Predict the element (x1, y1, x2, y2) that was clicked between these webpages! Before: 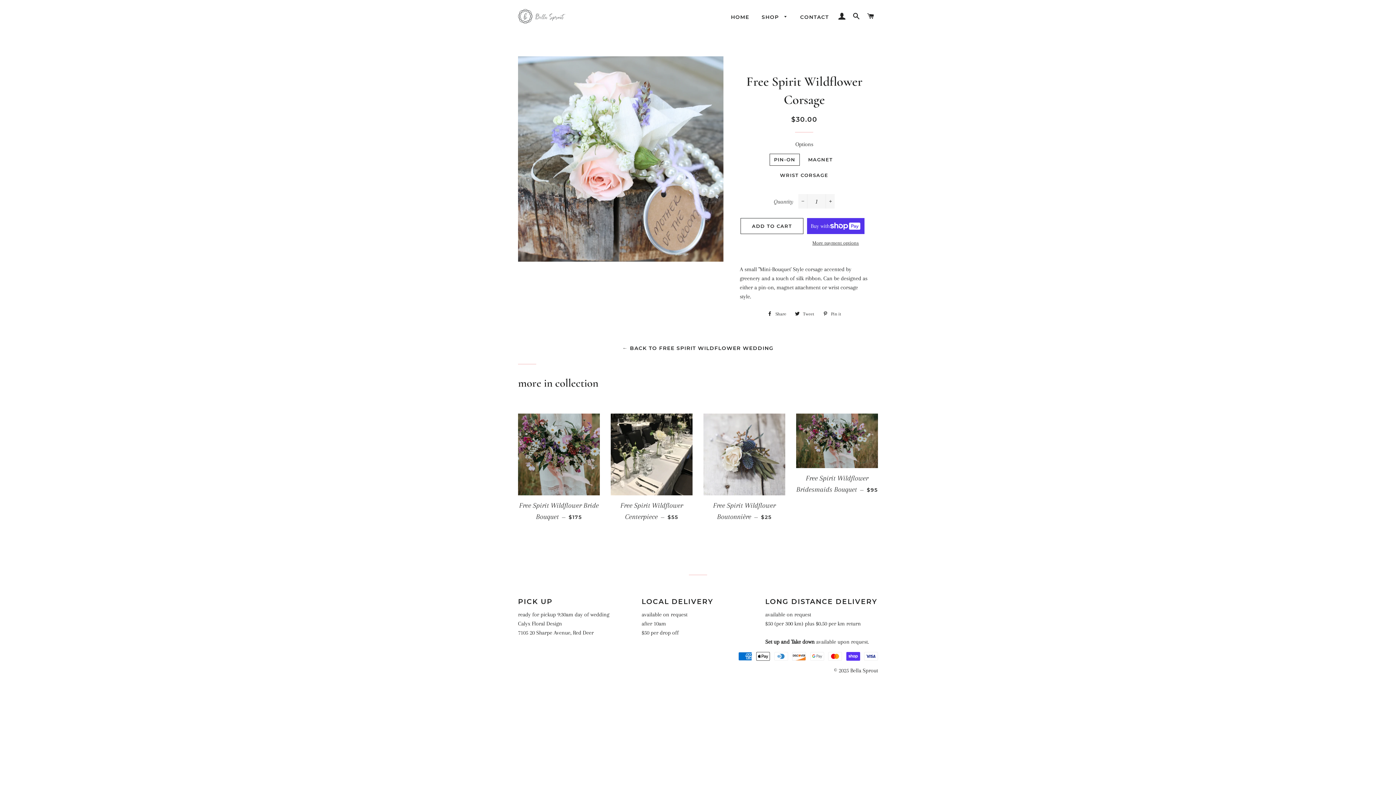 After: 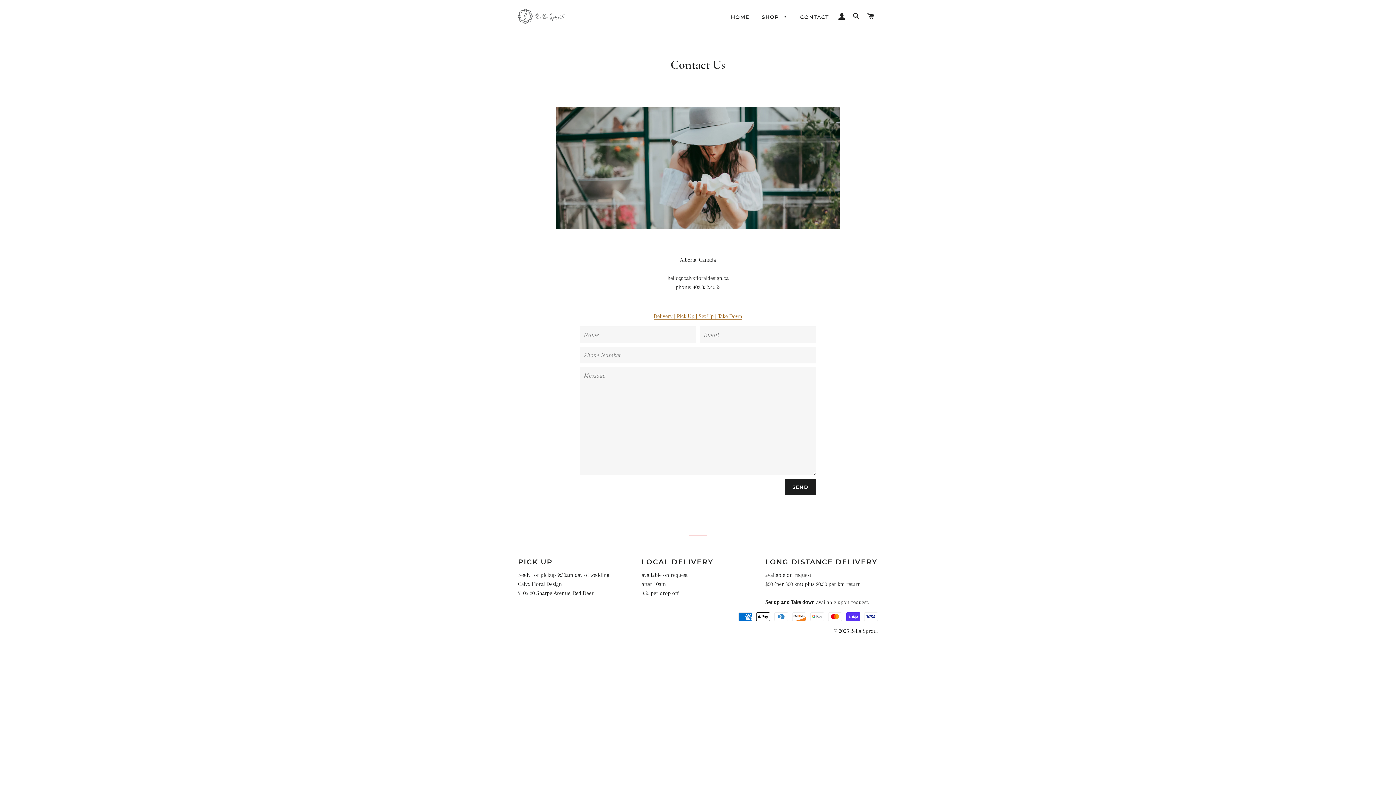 Action: label: CONTACT bbox: (794, 8, 834, 26)